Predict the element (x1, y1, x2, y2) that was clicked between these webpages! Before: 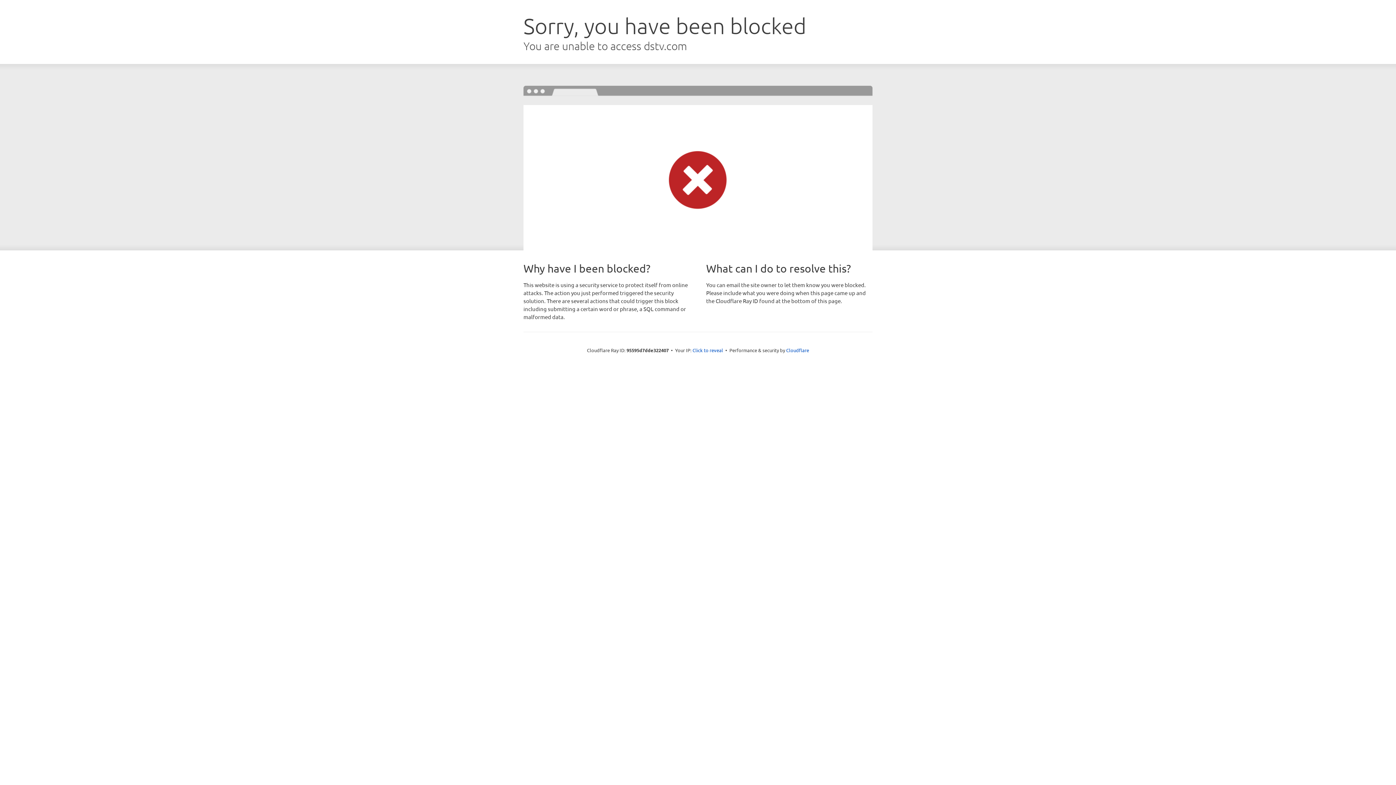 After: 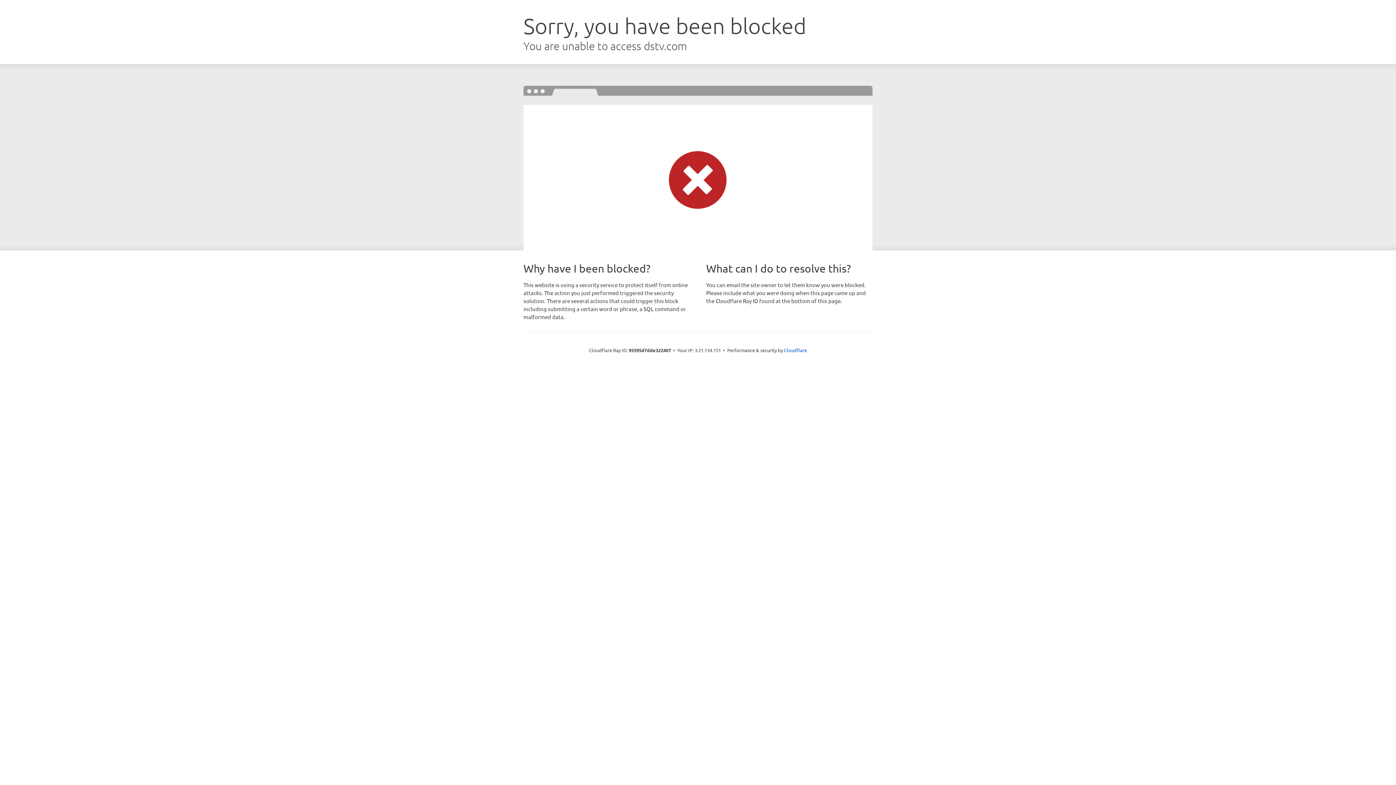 Action: bbox: (692, 346, 723, 353) label: Click to reveal